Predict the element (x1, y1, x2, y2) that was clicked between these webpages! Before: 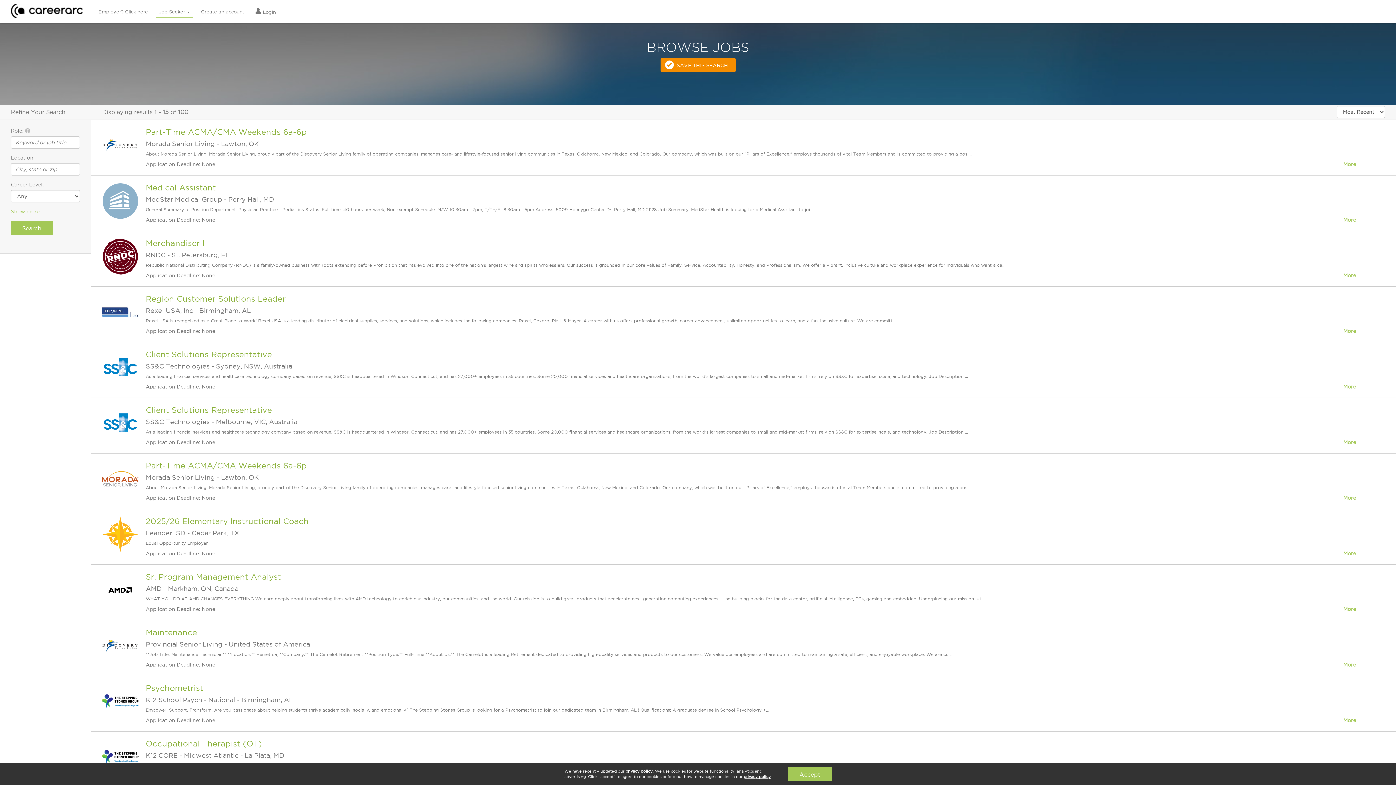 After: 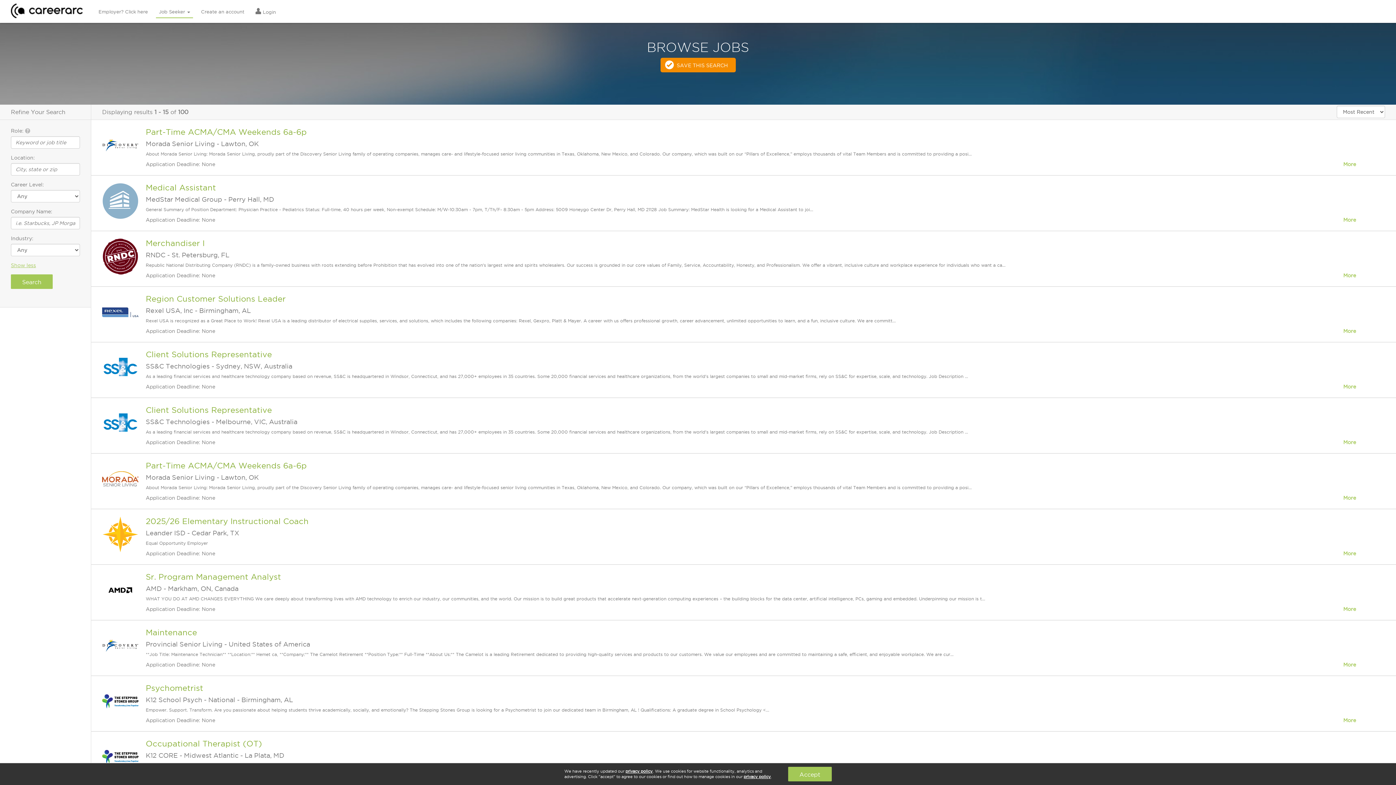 Action: bbox: (10, 208, 80, 215) label: Show more